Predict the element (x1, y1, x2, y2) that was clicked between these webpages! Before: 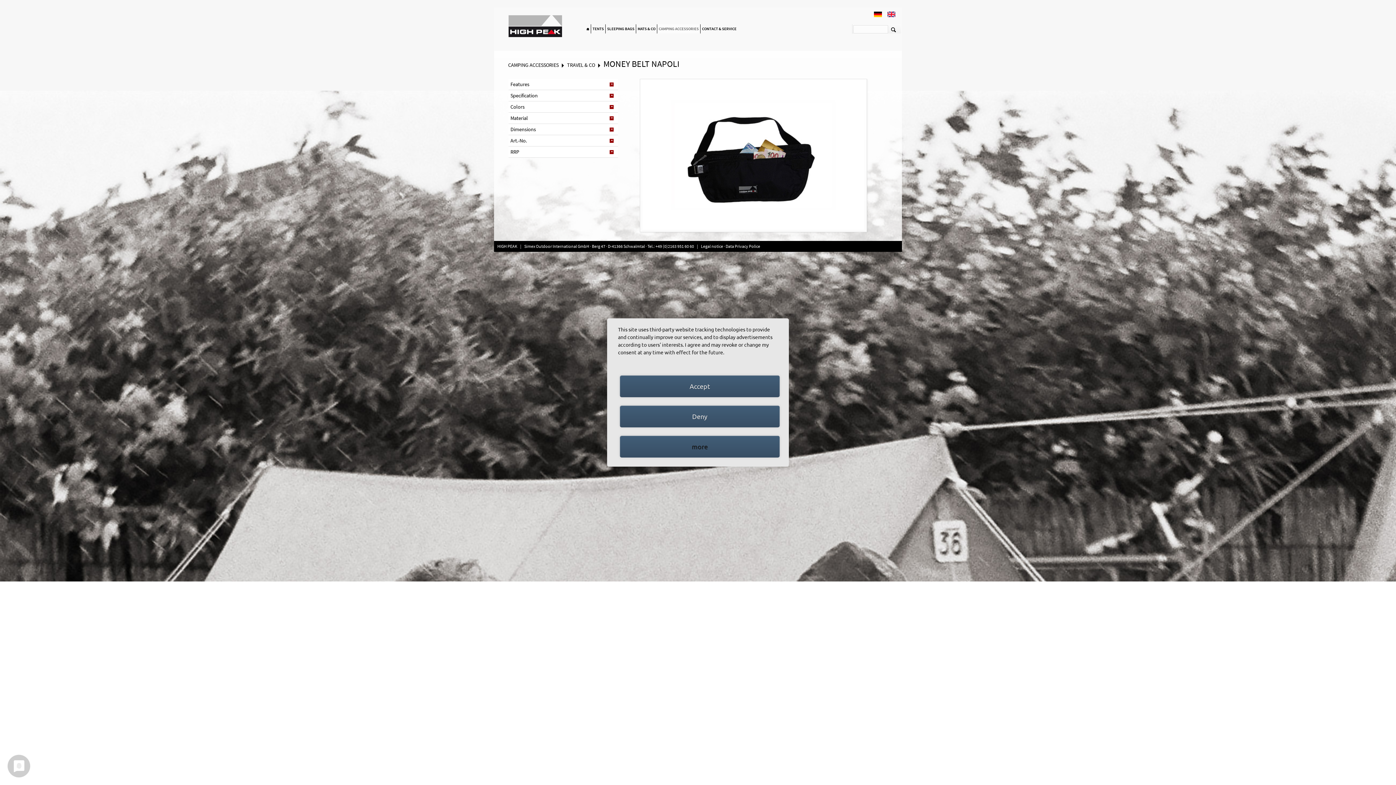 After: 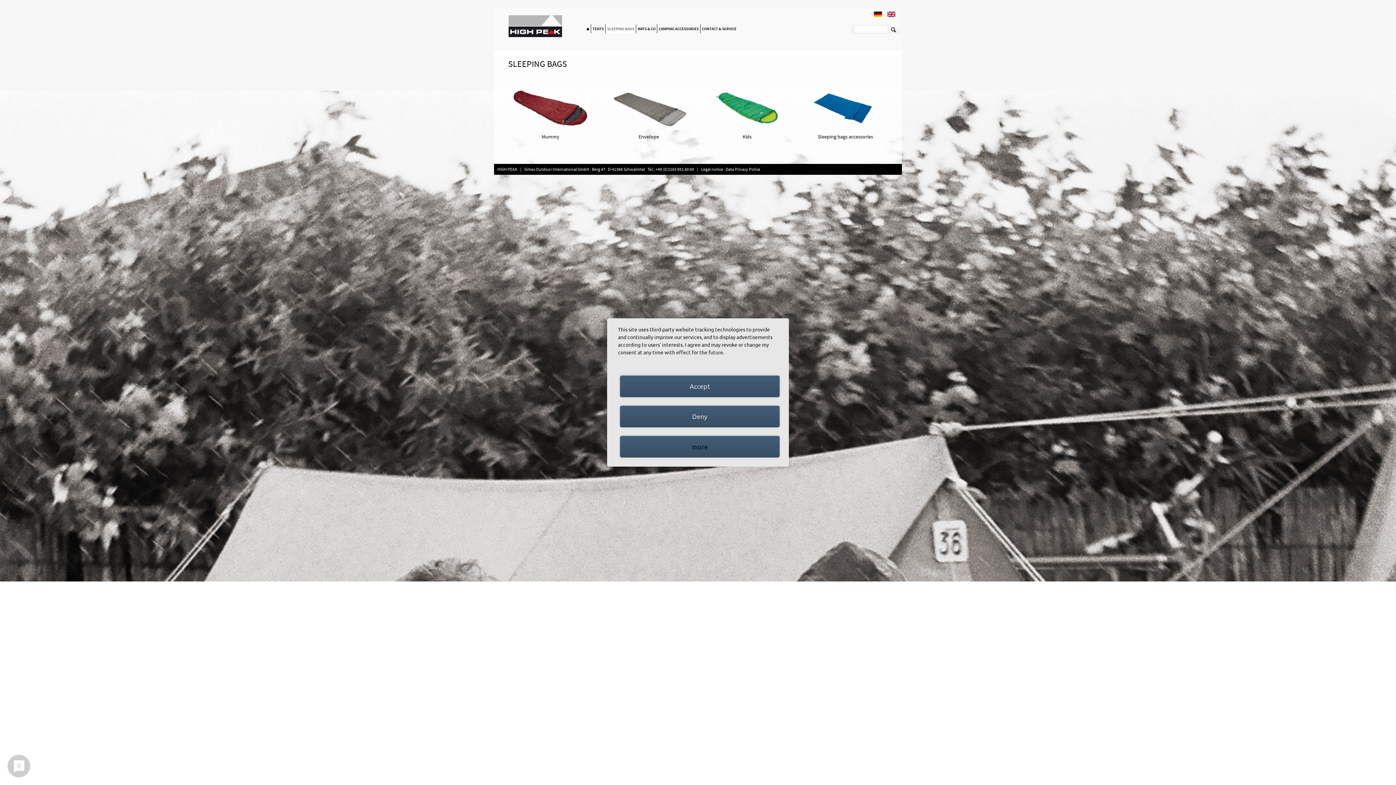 Action: label: SLEEPING BAGS bbox: (605, 24, 636, 33)